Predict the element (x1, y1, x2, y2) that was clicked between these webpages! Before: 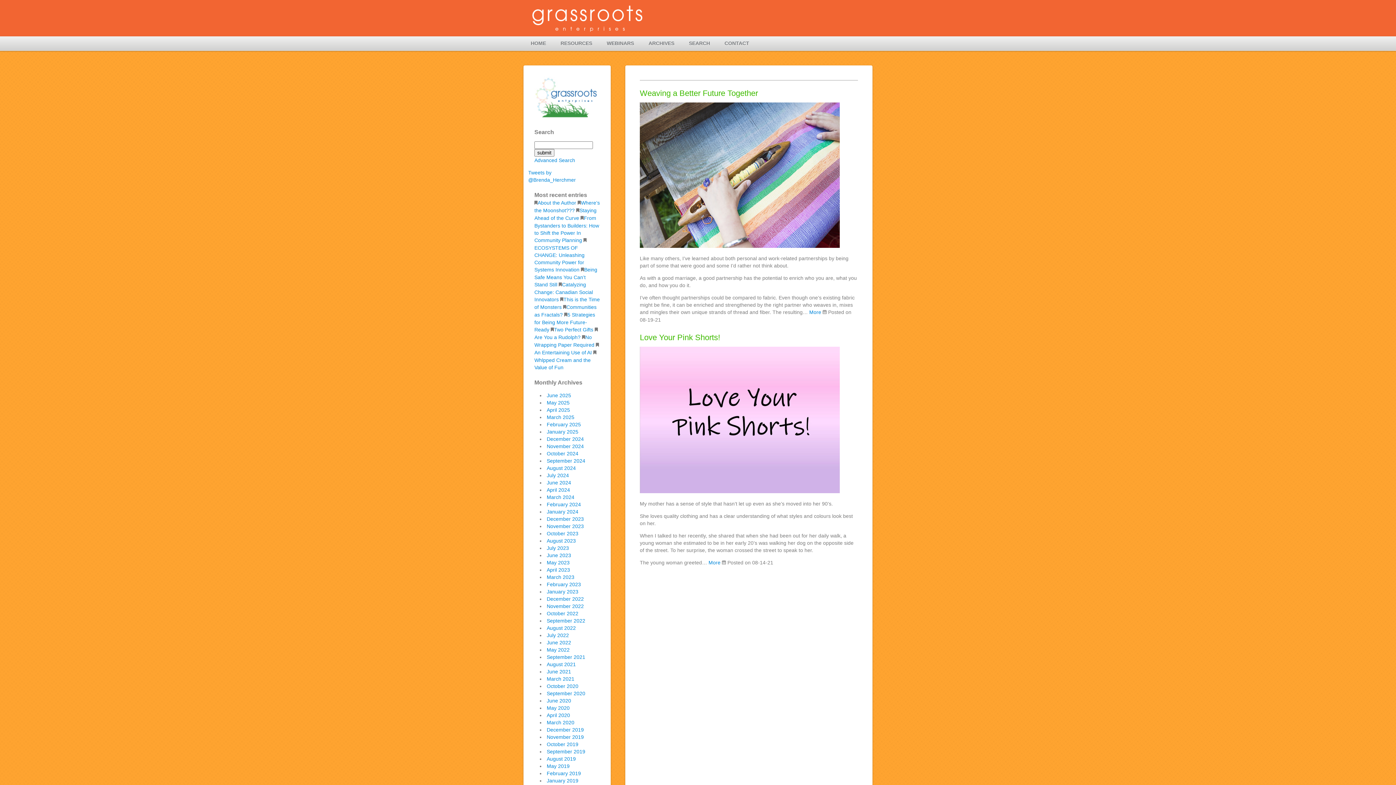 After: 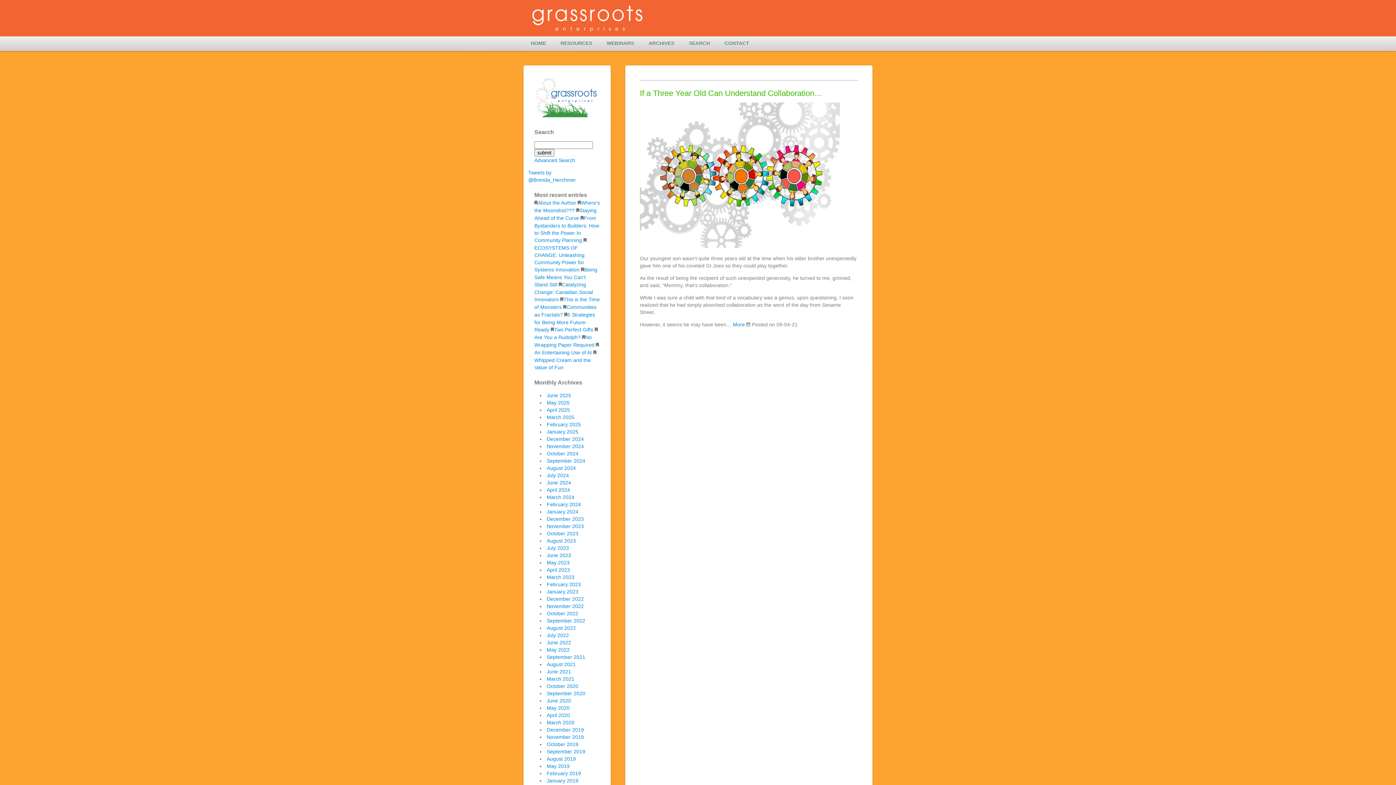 Action: bbox: (546, 654, 585, 660) label: September 2021